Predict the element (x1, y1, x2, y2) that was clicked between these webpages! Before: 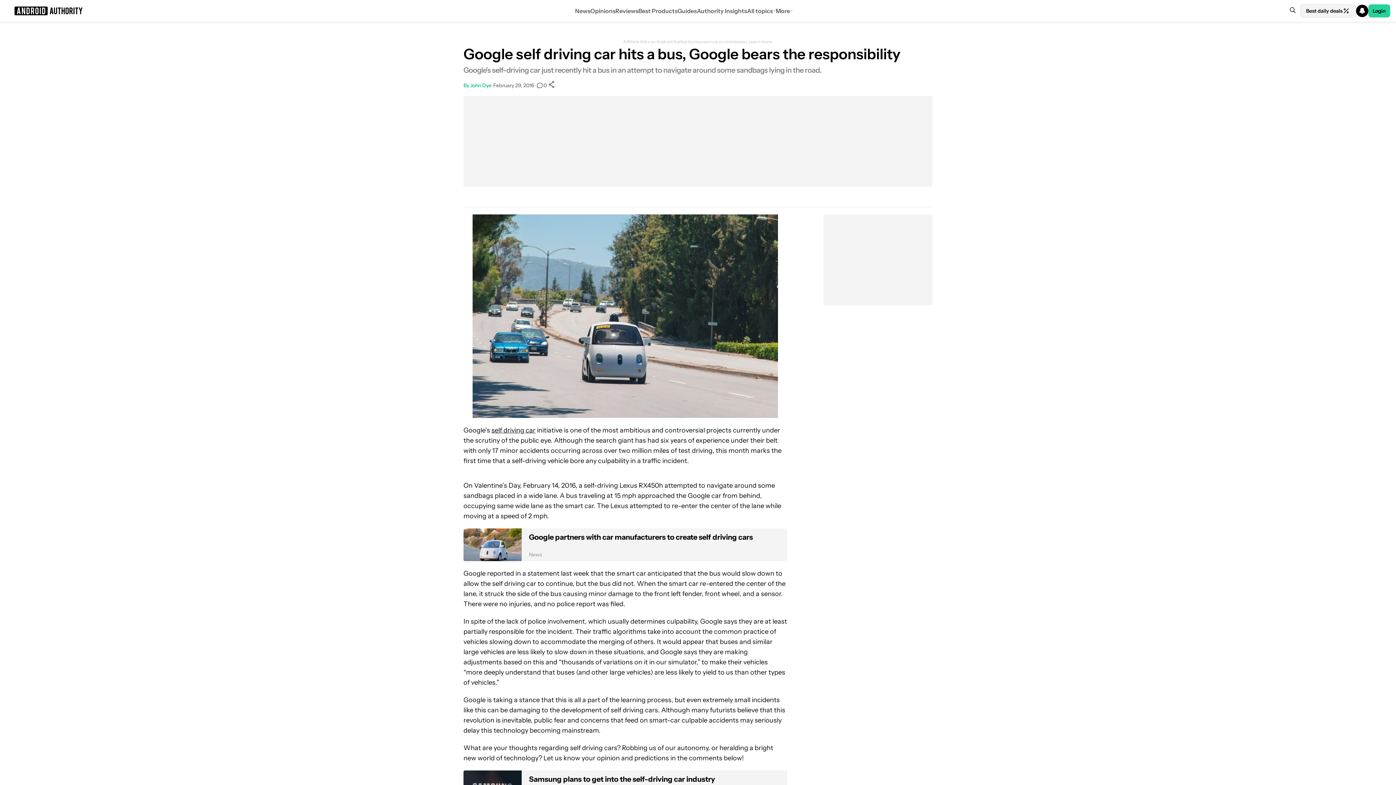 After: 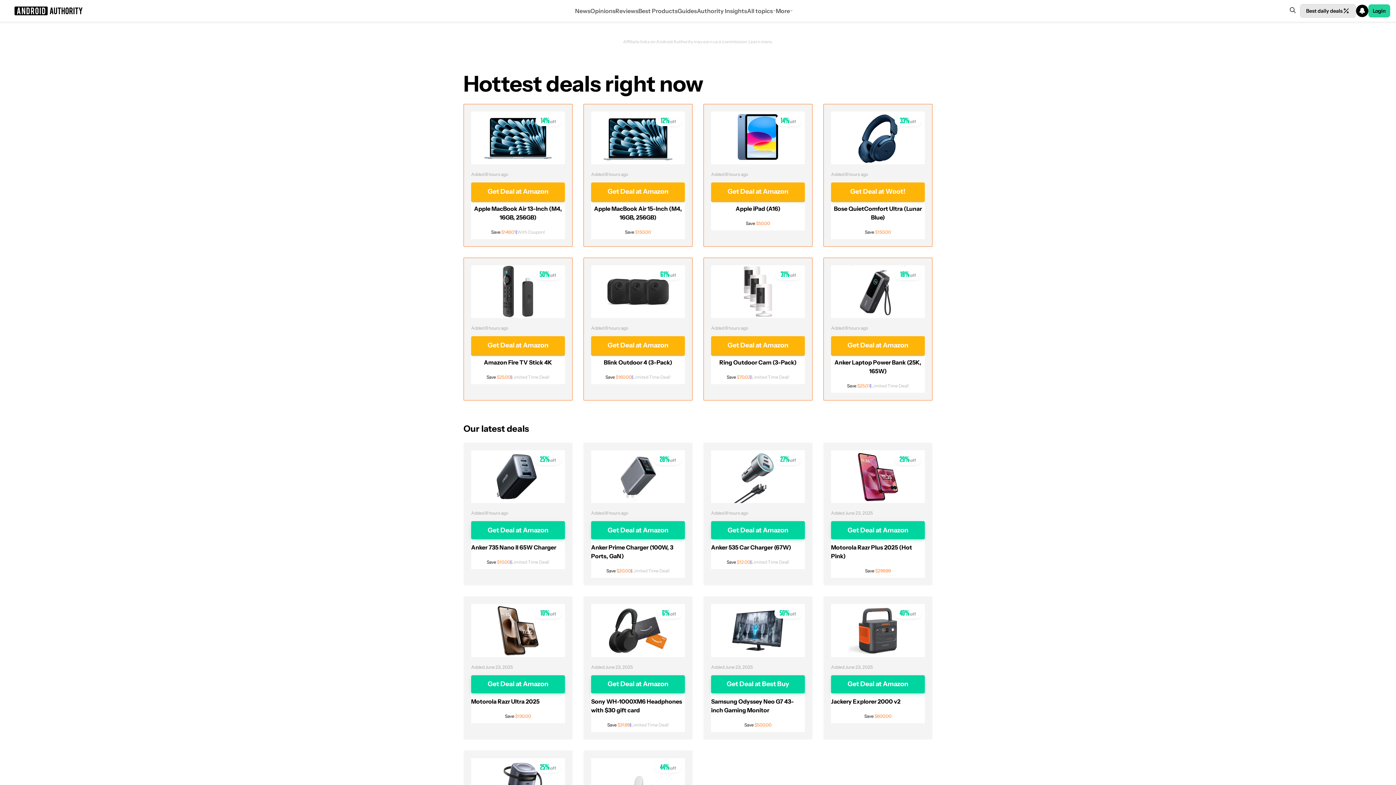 Action: label: Home bbox: (1300, 3, 1356, 17)